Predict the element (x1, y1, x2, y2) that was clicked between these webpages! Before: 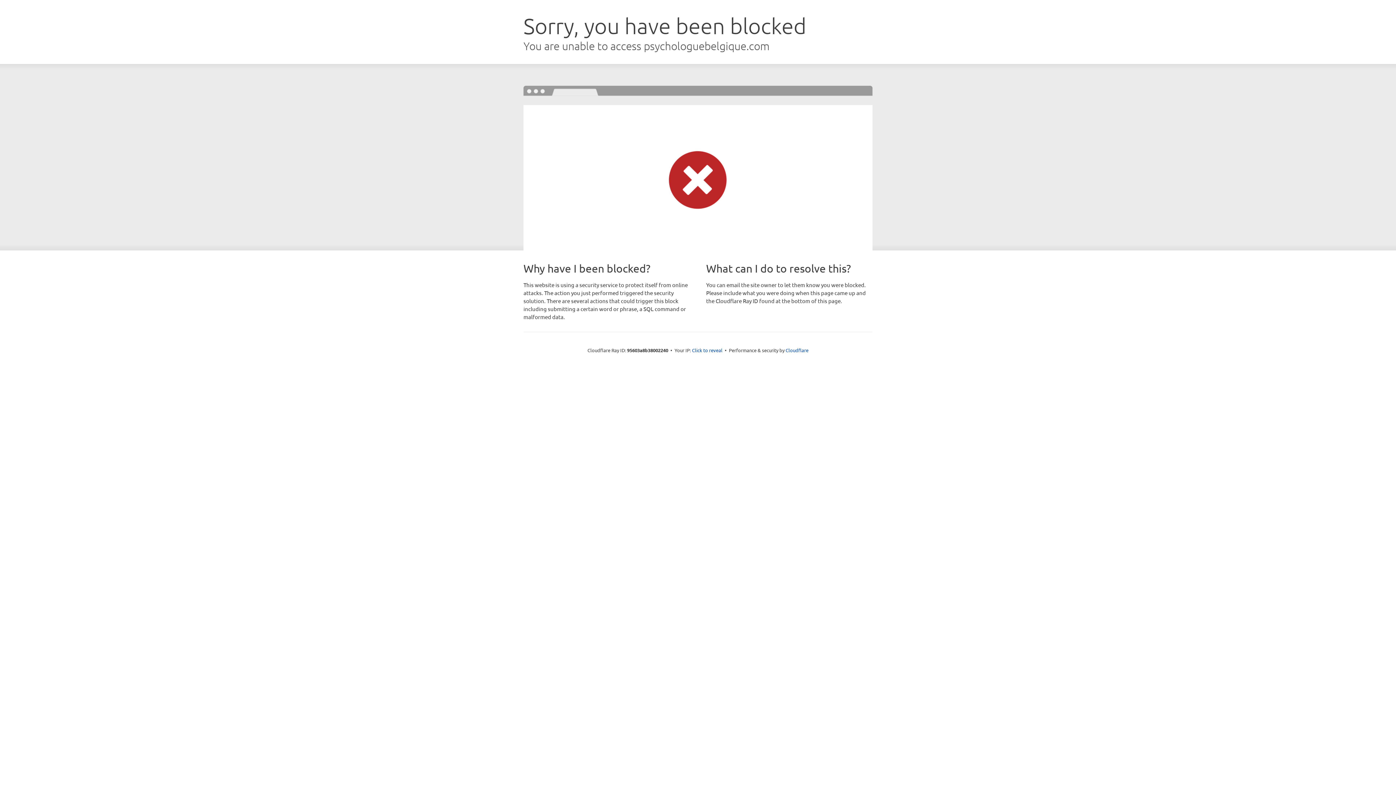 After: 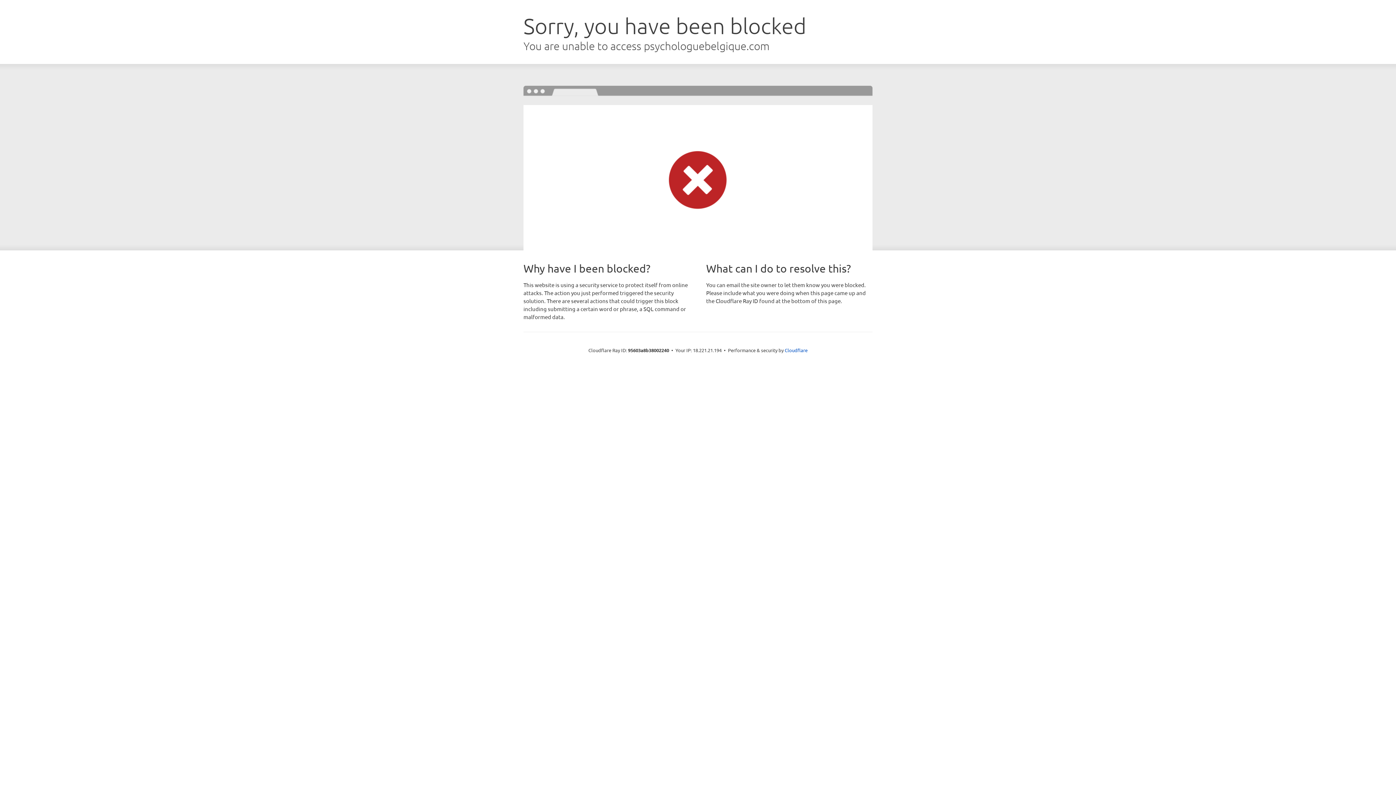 Action: label: Click to reveal bbox: (692, 346, 722, 353)